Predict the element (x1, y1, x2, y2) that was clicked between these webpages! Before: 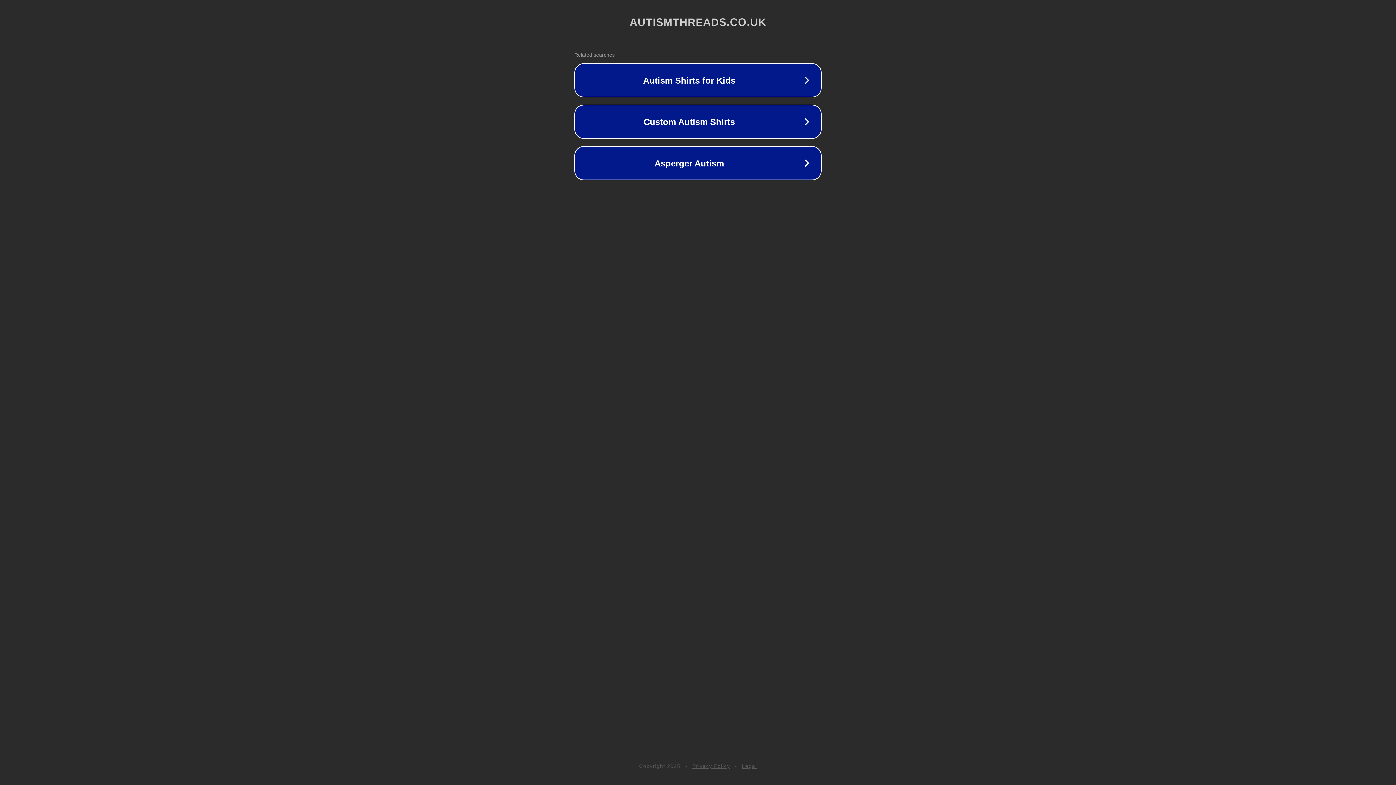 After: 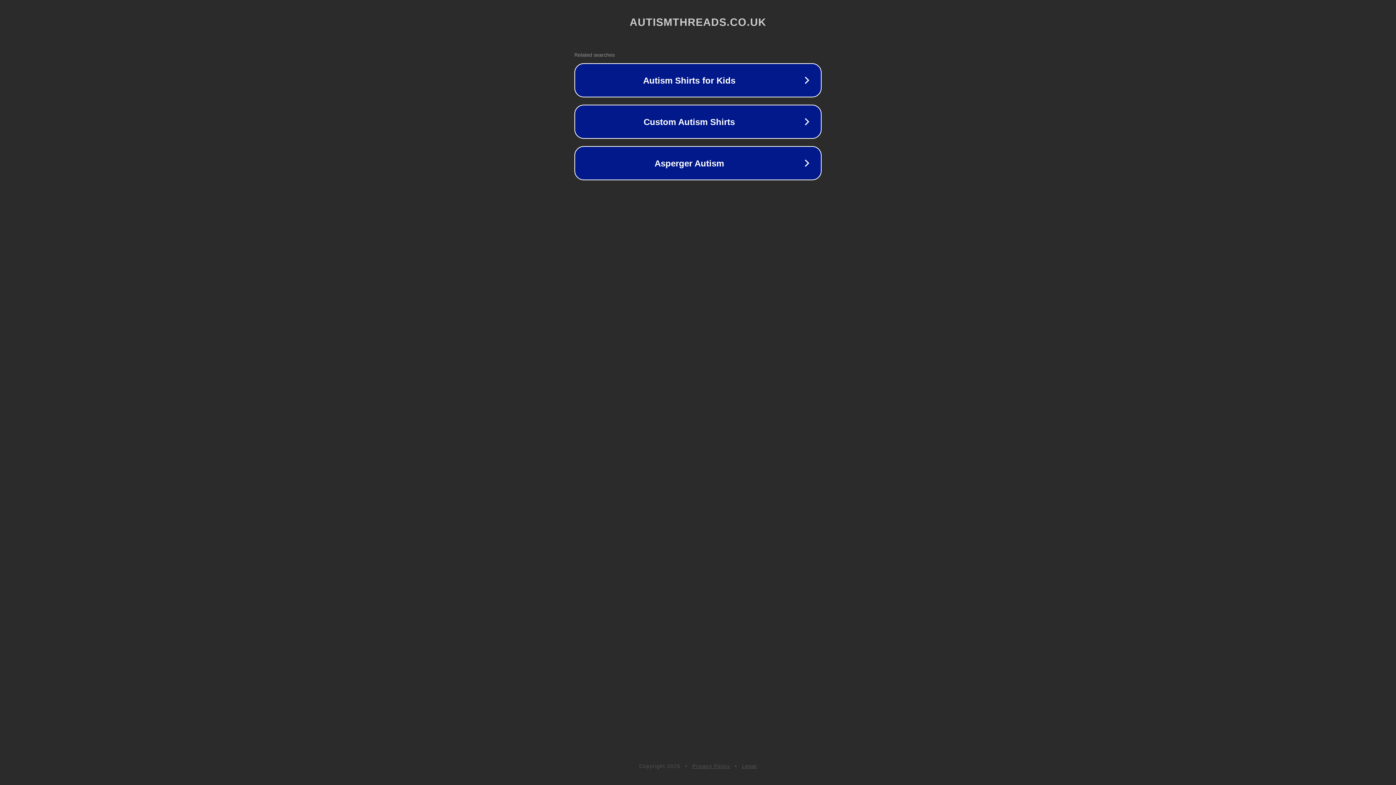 Action: bbox: (692, 763, 730, 769) label: Privacy Policy